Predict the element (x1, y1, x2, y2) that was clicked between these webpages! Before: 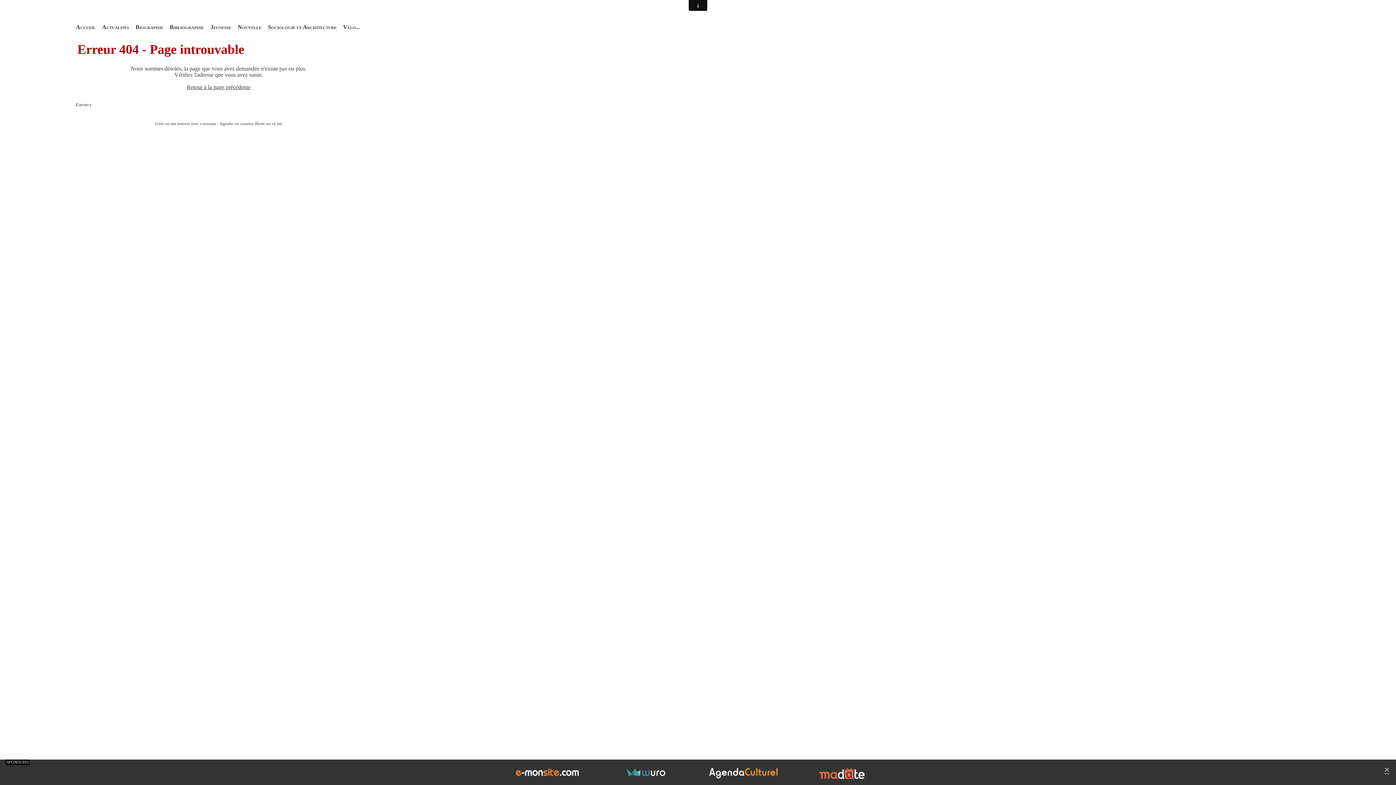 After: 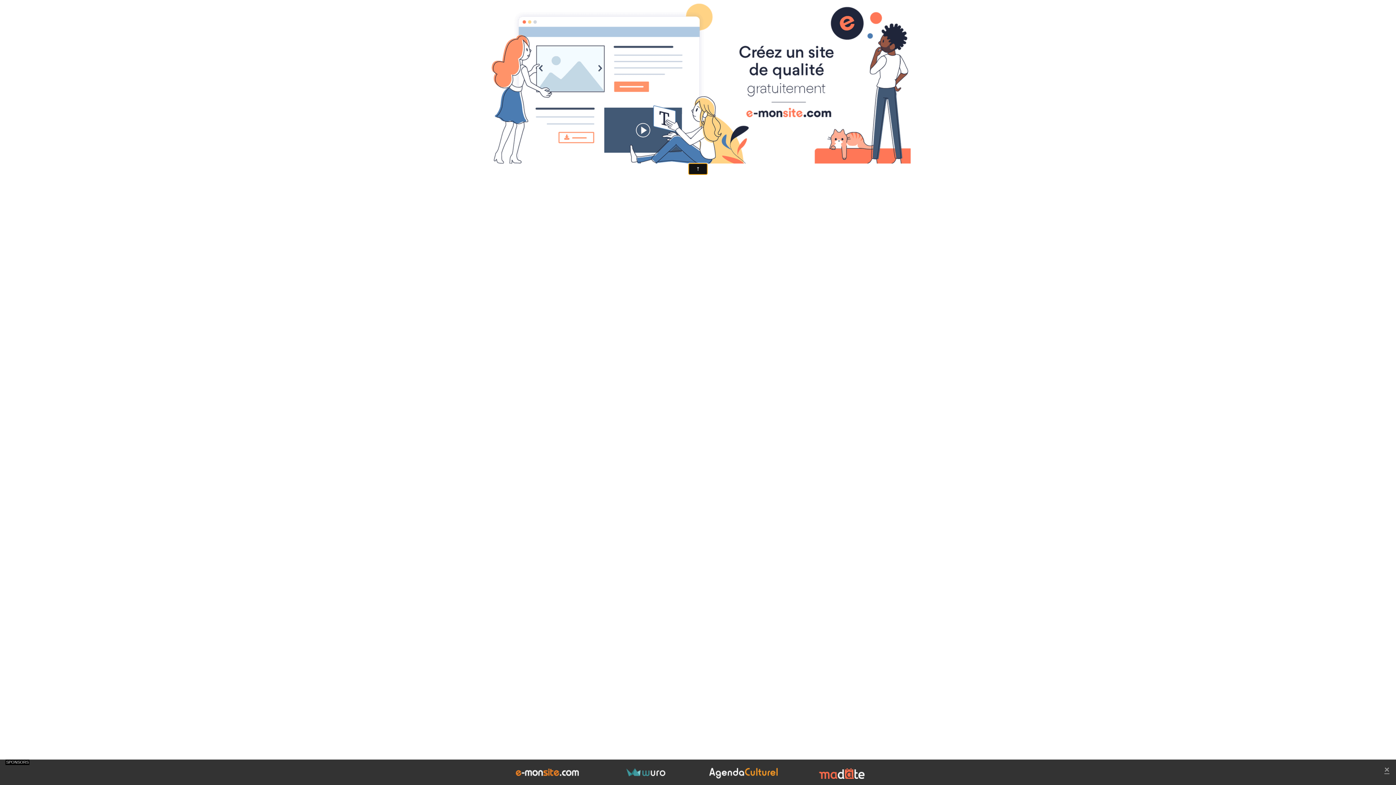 Action: bbox: (688, 163, 707, 174)